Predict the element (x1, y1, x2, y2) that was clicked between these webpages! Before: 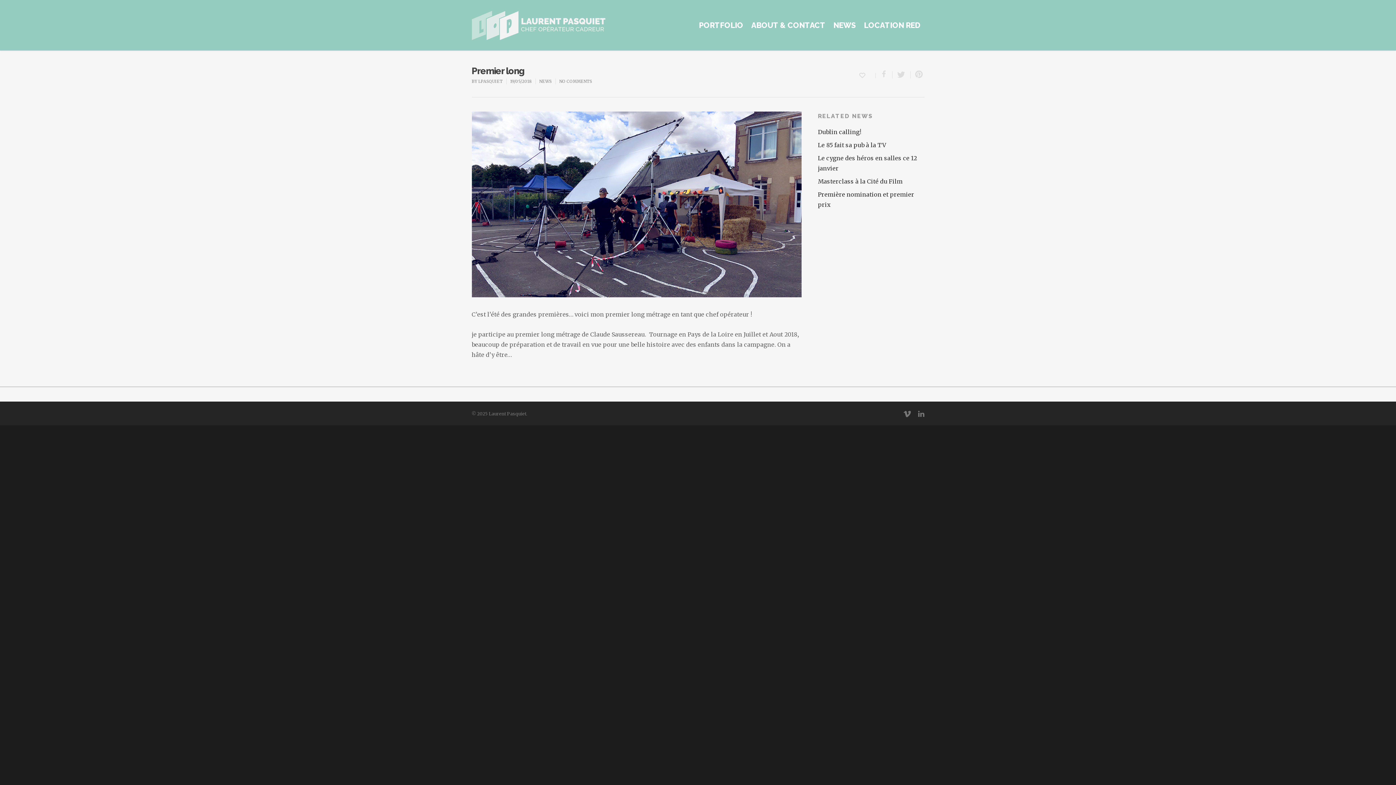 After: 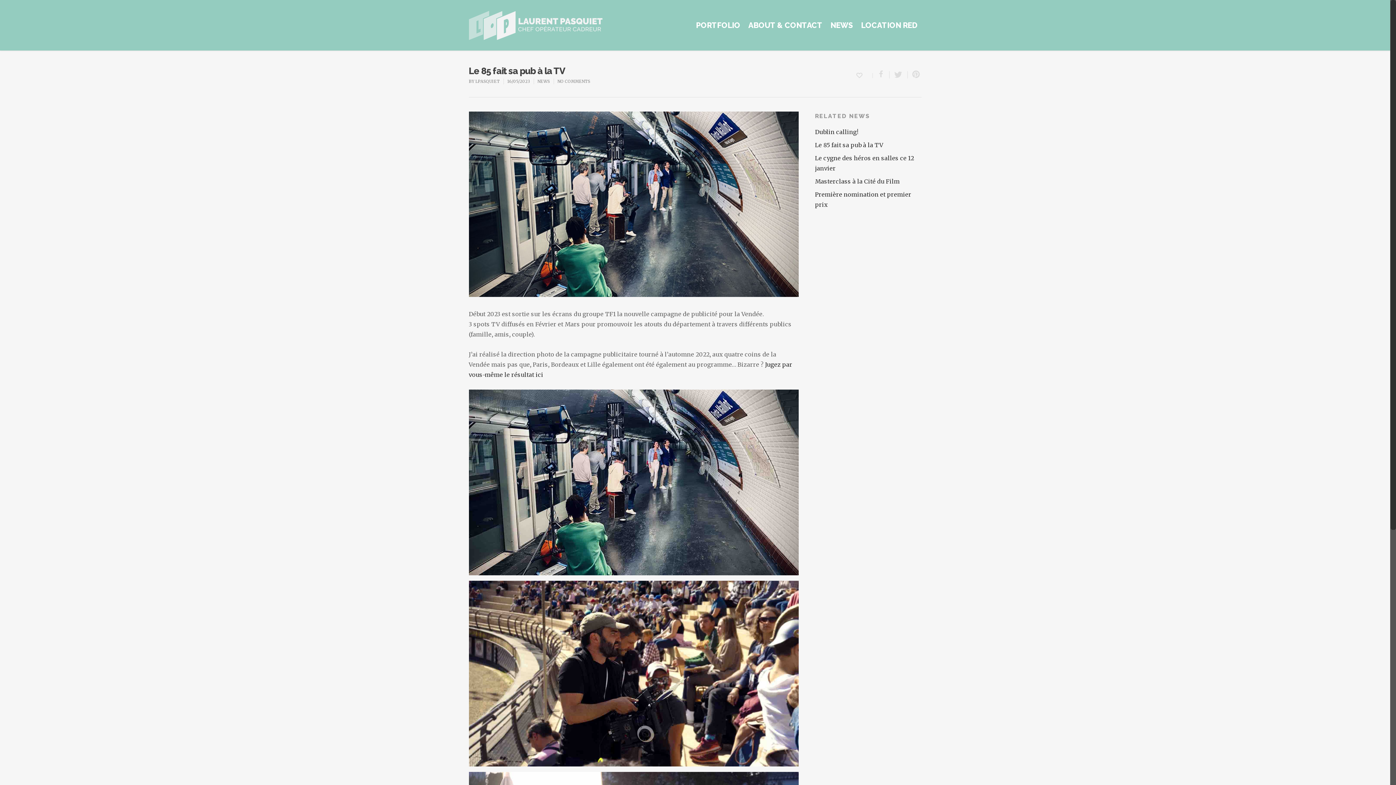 Action: label: Le 85 fait sa pub à la TV bbox: (818, 140, 924, 150)